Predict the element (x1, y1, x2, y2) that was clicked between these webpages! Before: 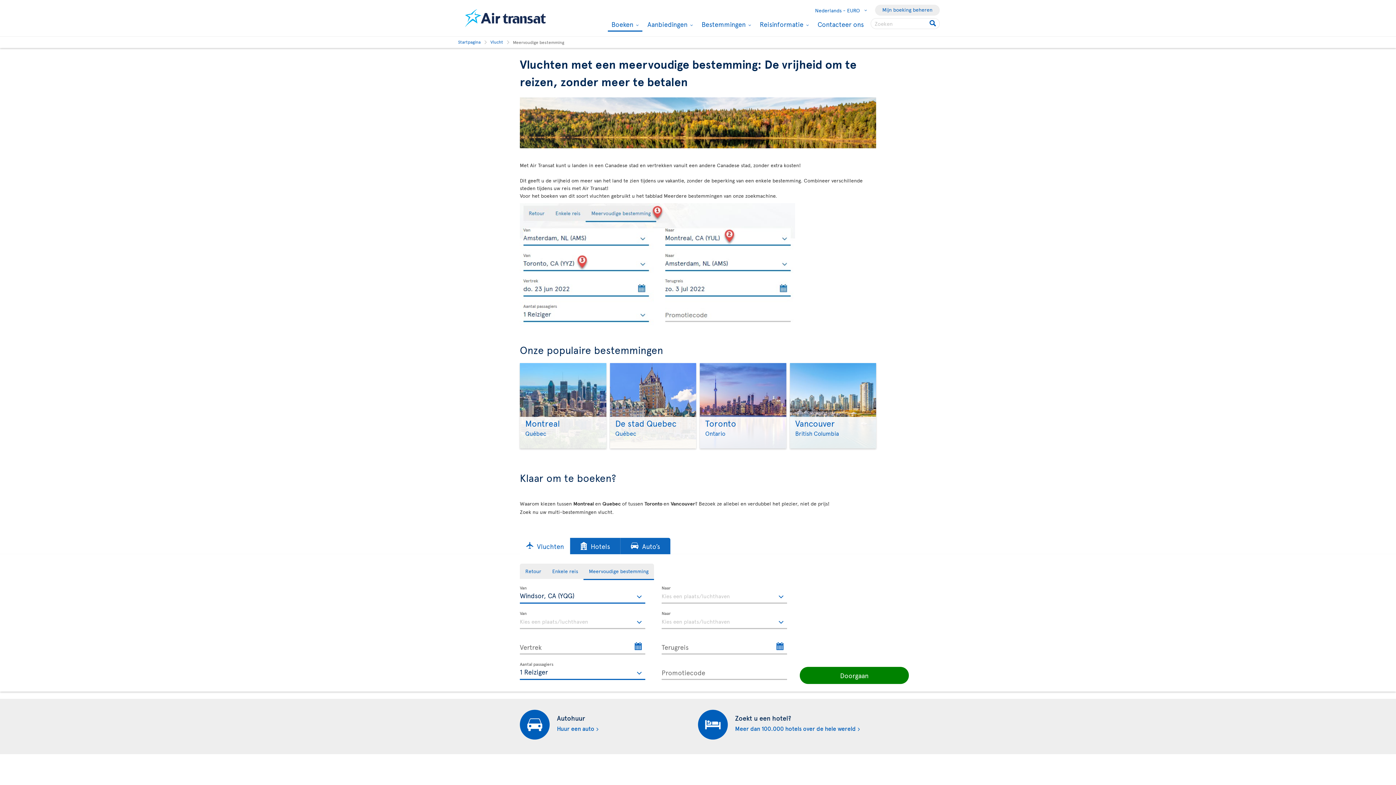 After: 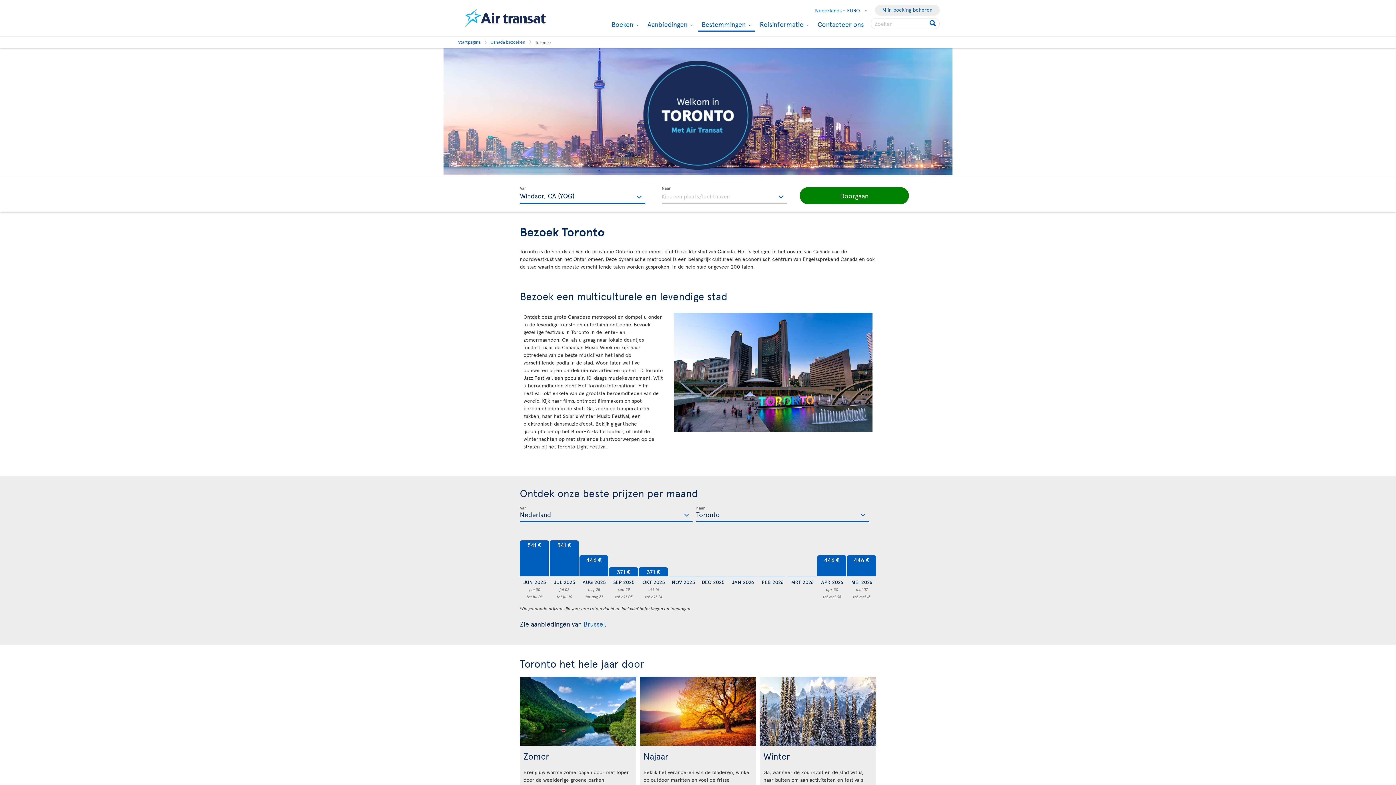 Action: bbox: (700, 363, 786, 448) label: Toronto
Ontario
>